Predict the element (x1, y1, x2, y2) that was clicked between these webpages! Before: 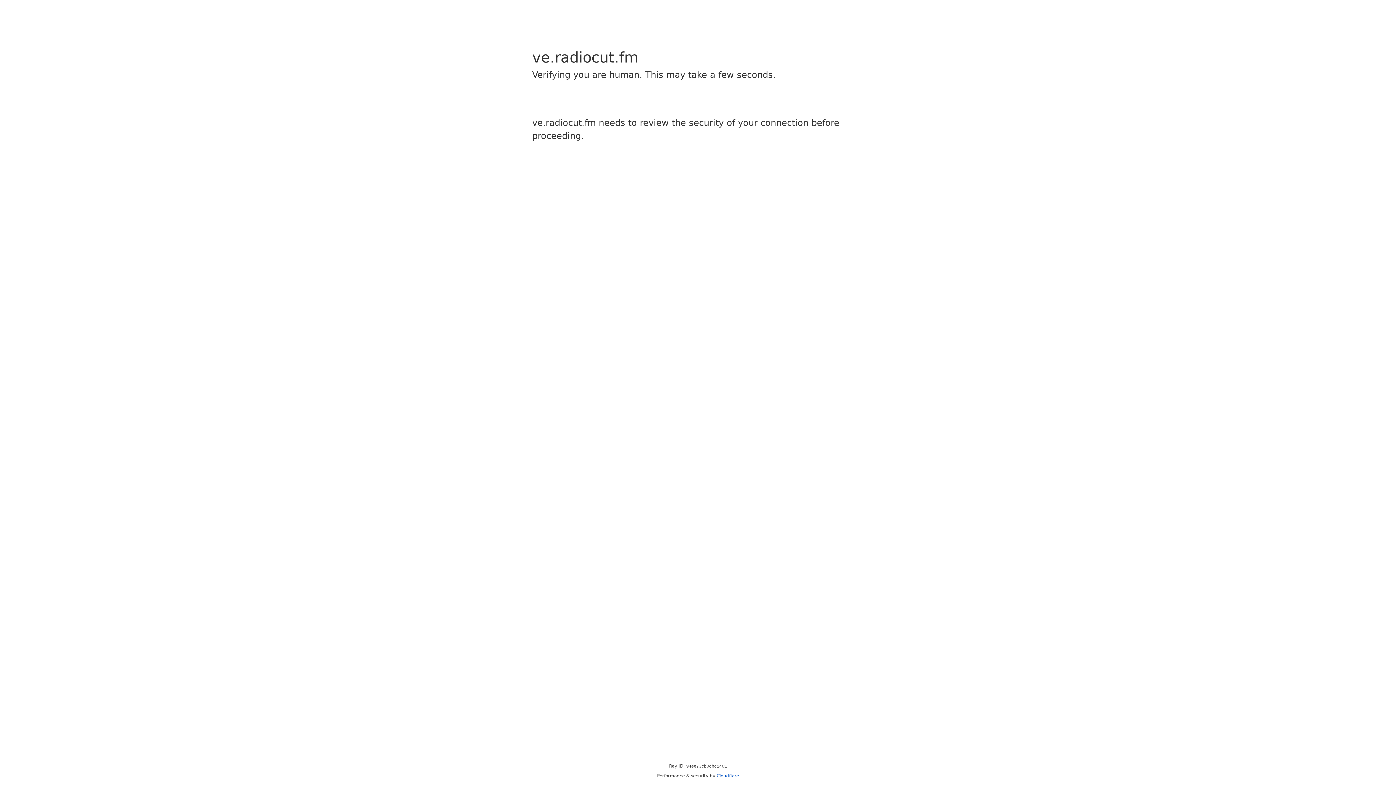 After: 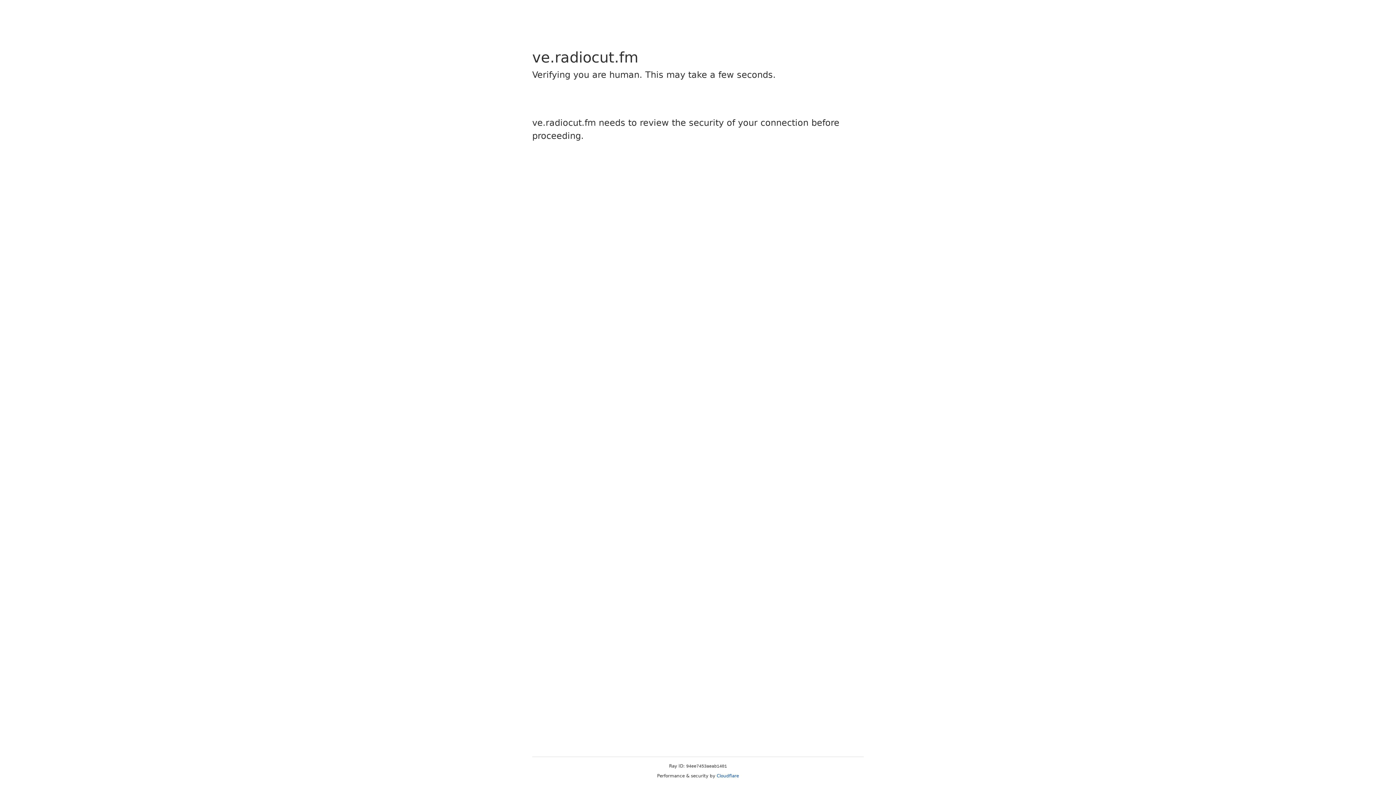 Action: label: Cloudflare bbox: (716, 773, 739, 778)